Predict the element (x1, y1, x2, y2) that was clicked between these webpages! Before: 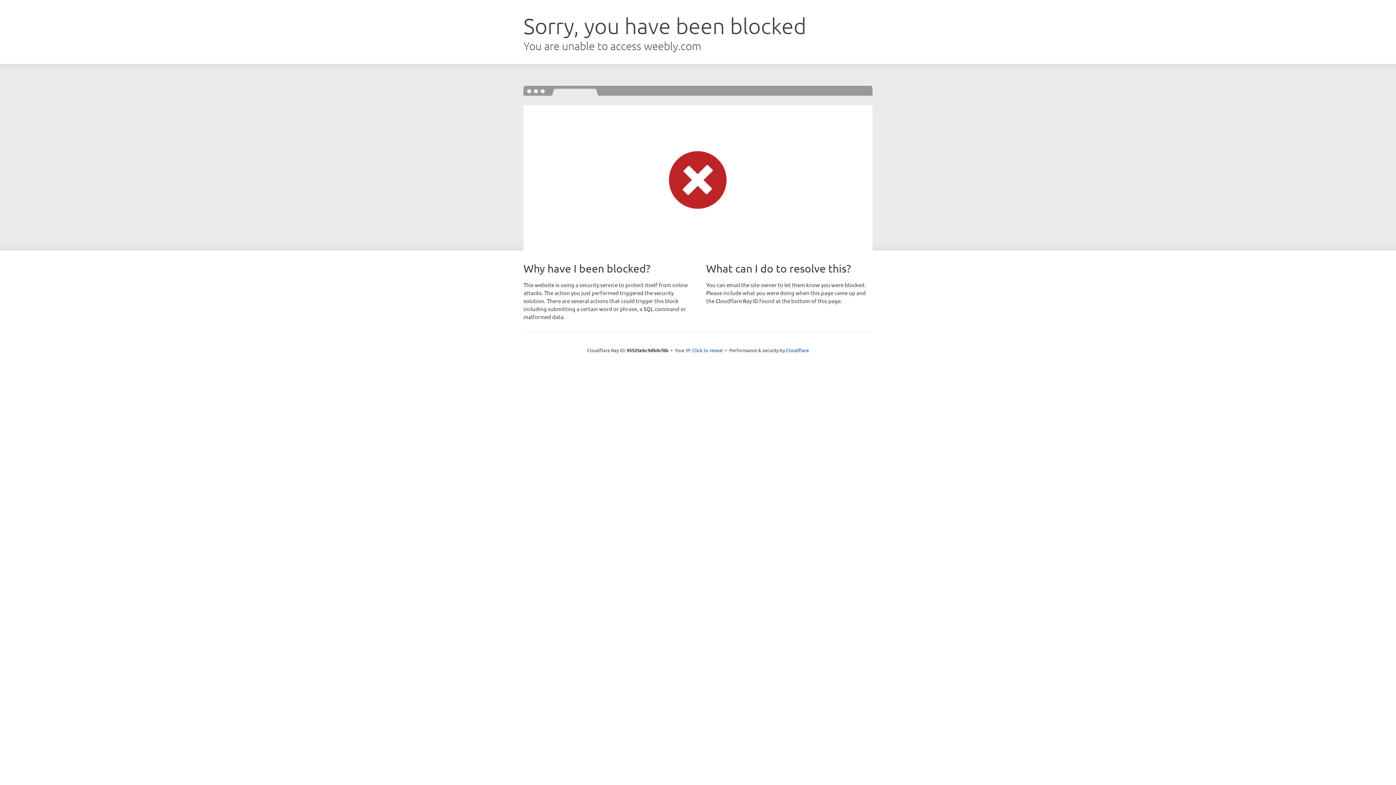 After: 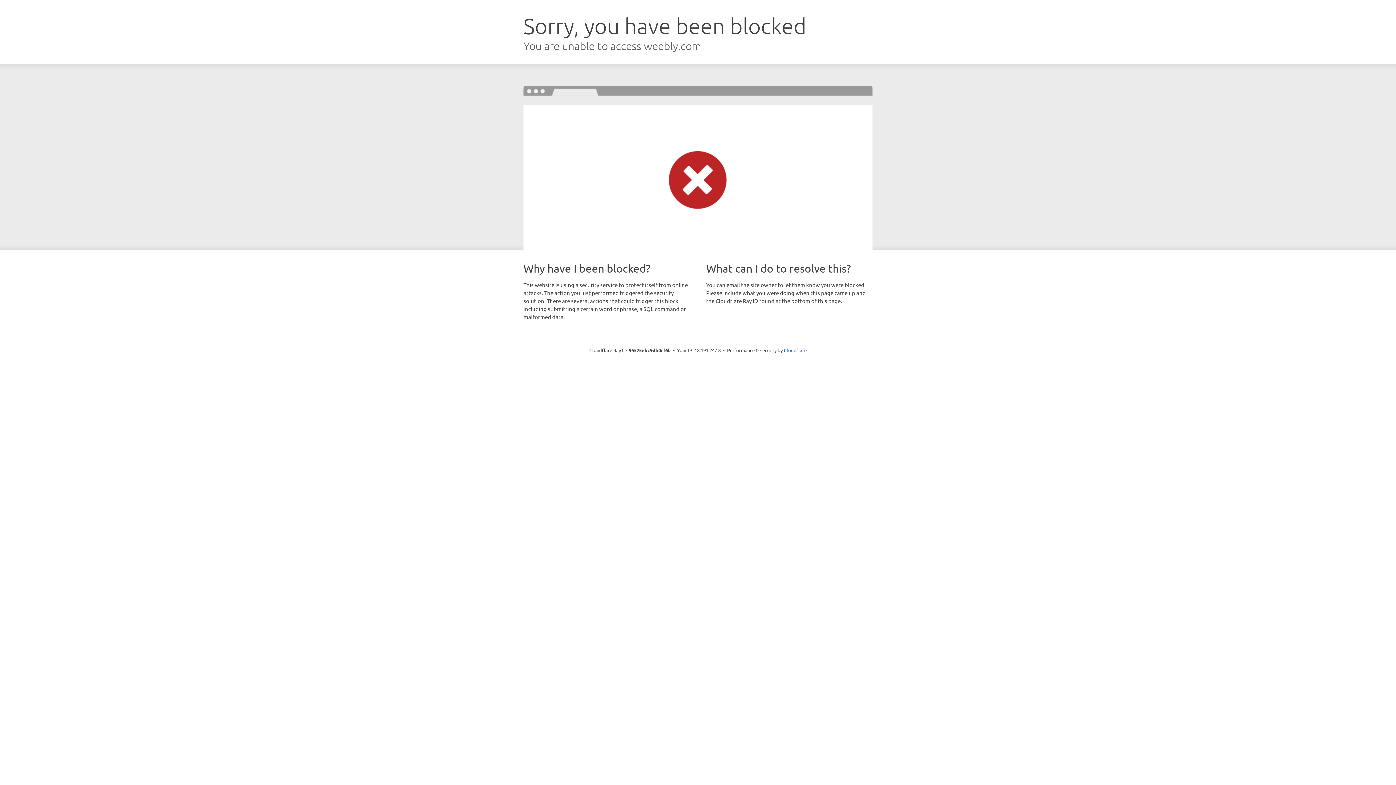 Action: bbox: (692, 346, 723, 353) label: Click to reveal